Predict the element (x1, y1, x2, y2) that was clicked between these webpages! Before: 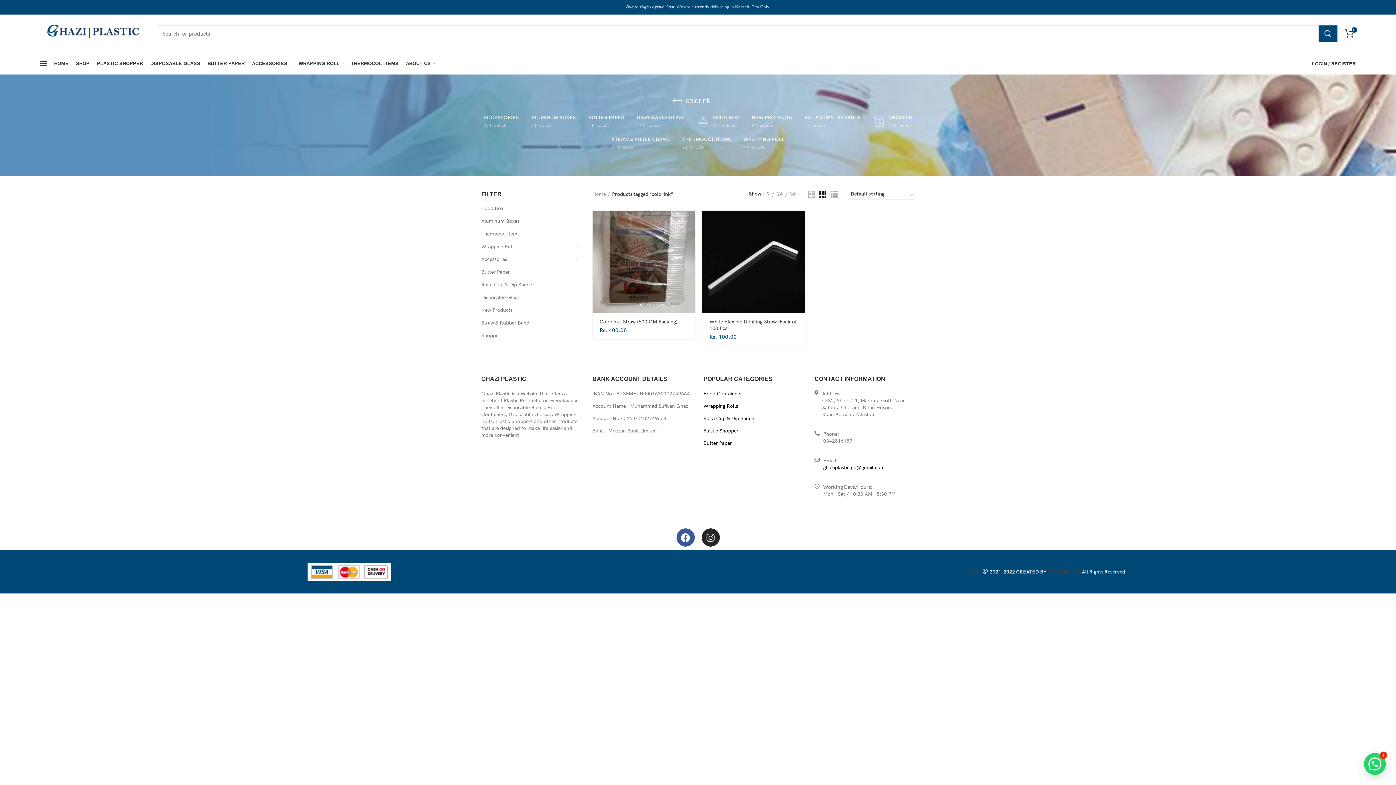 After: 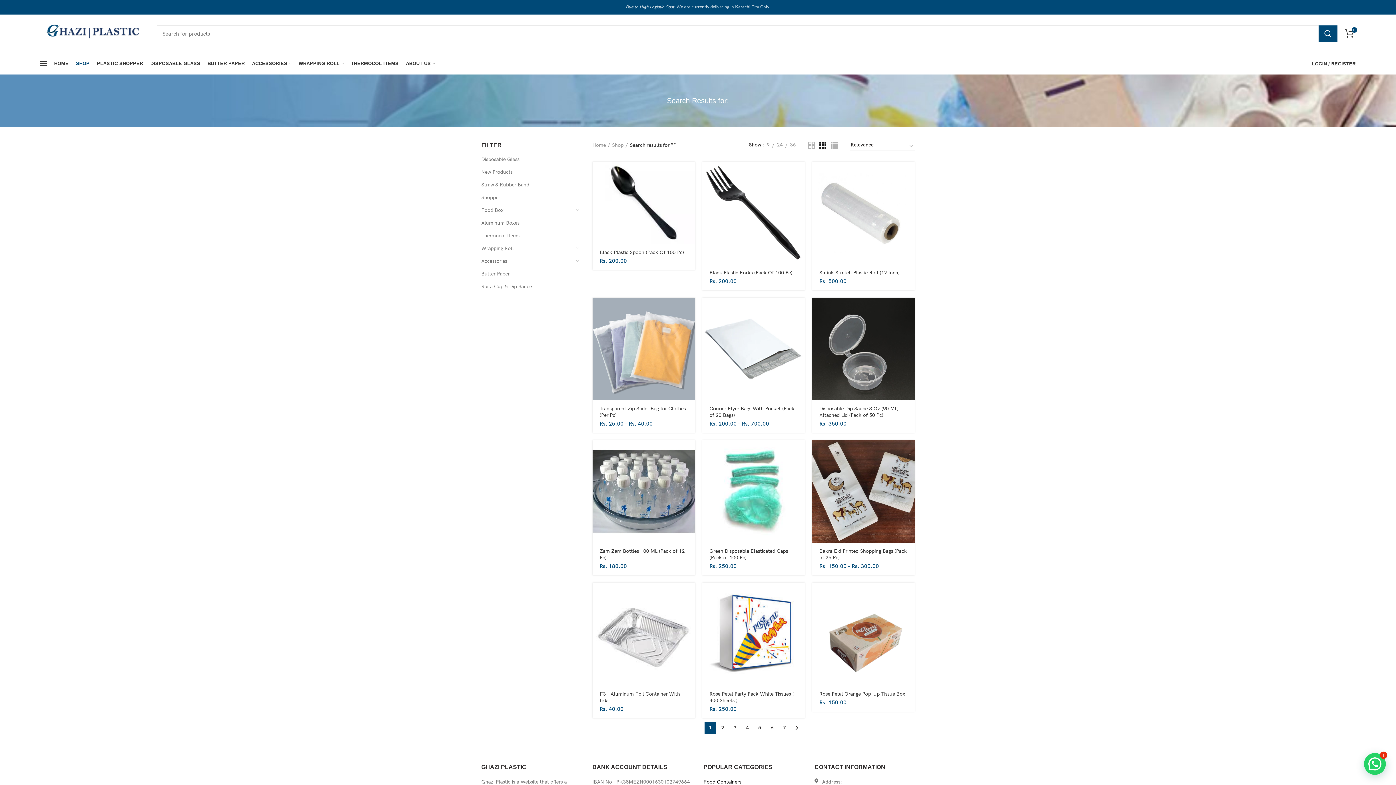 Action: bbox: (1318, 25, 1337, 42) label: SEARCH